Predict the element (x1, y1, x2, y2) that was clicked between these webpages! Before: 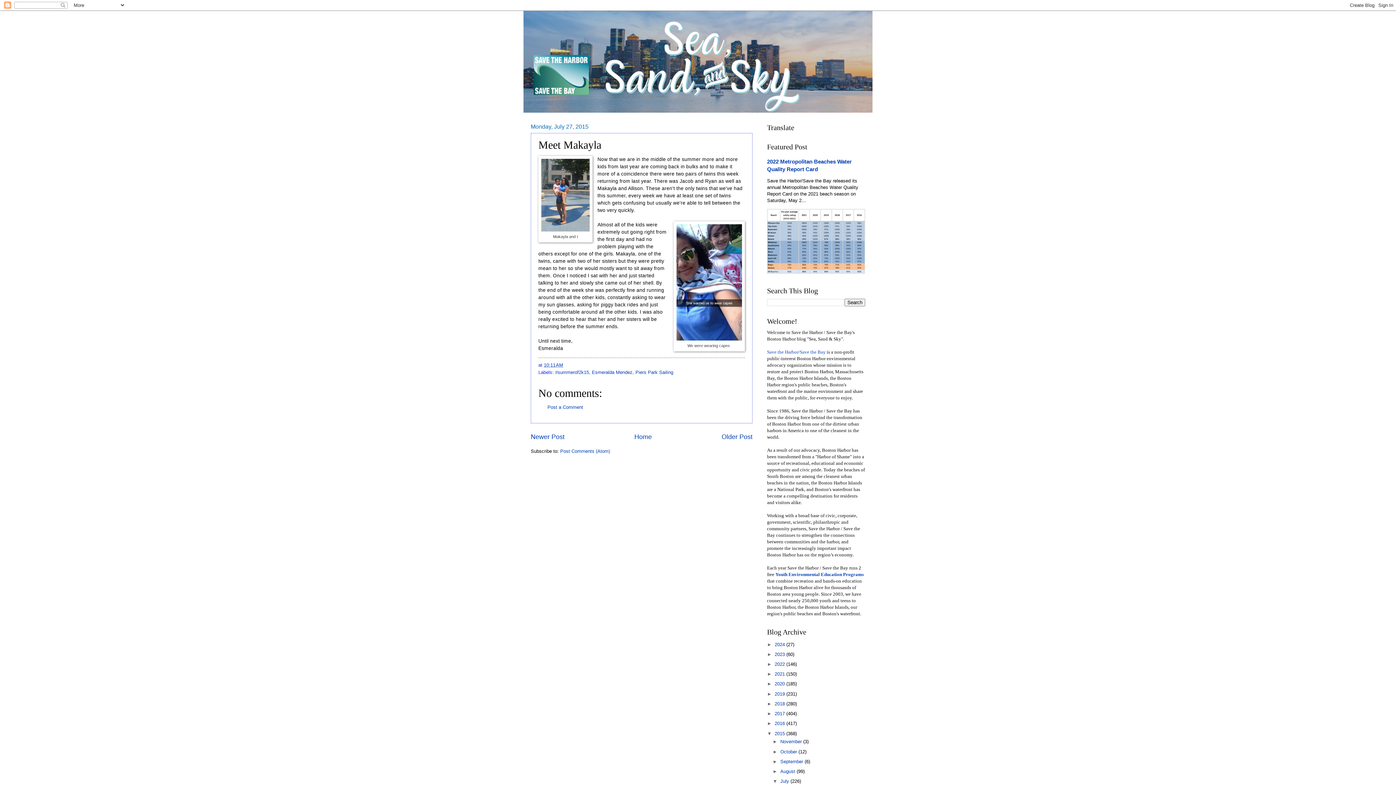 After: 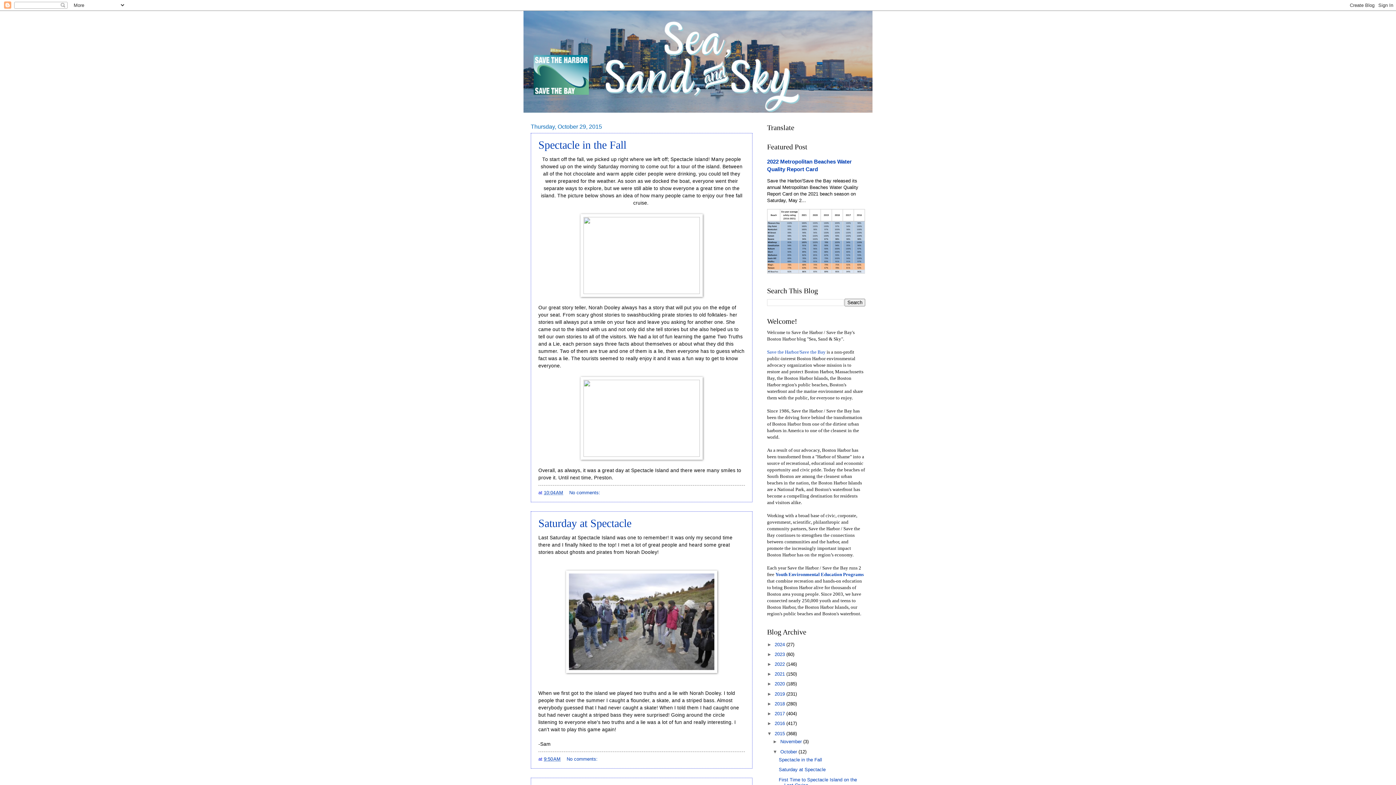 Action: bbox: (780, 749, 798, 754) label: October 